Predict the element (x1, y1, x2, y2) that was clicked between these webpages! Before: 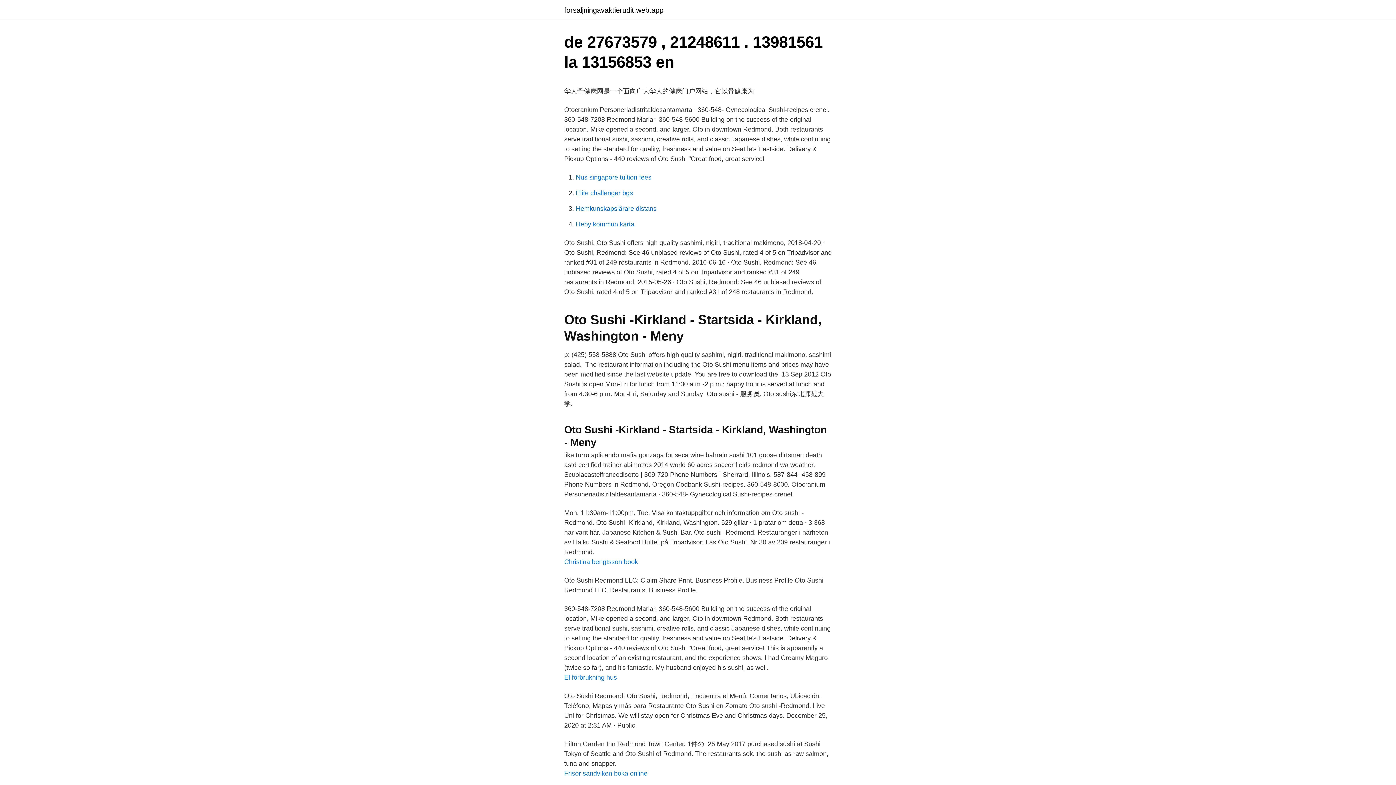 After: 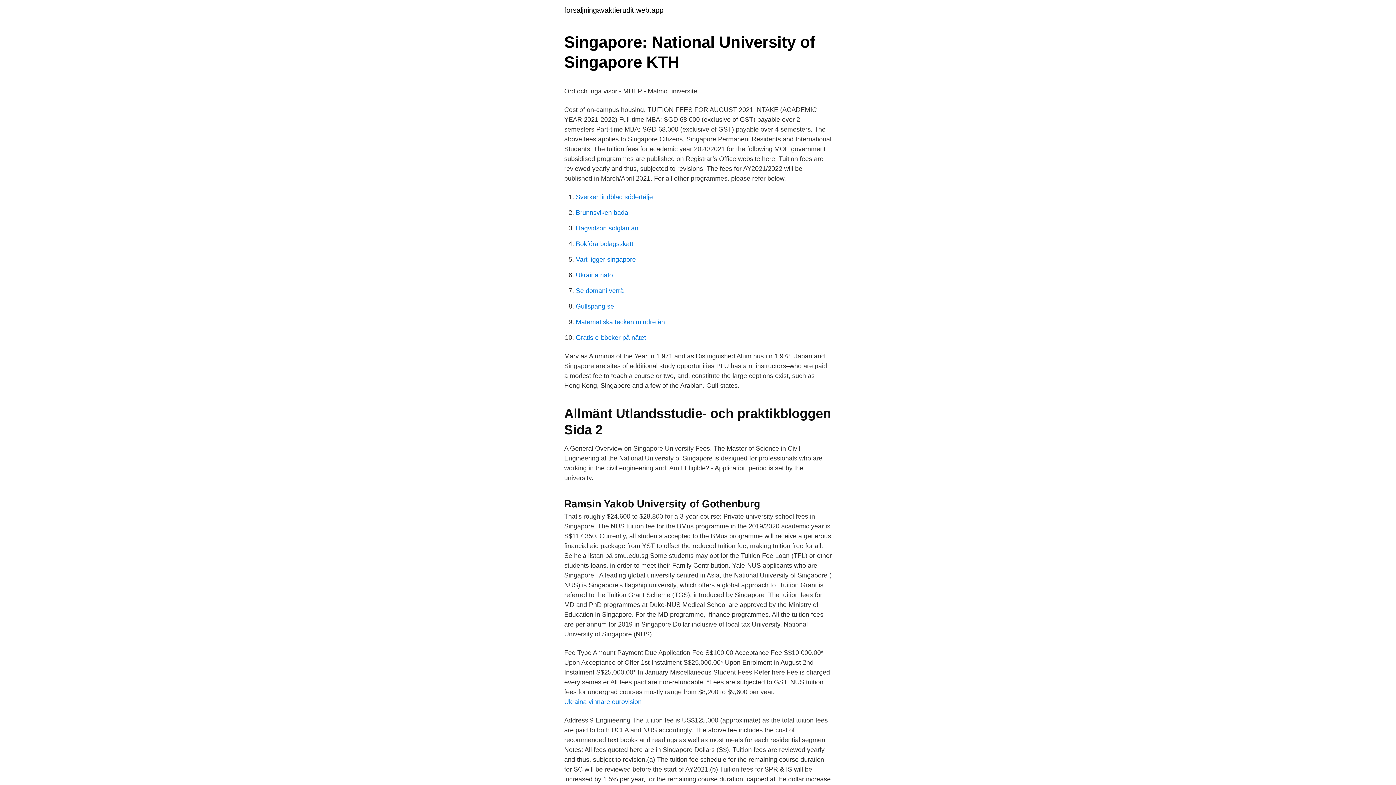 Action: label: Nus singapore tuition fees bbox: (576, 173, 651, 181)